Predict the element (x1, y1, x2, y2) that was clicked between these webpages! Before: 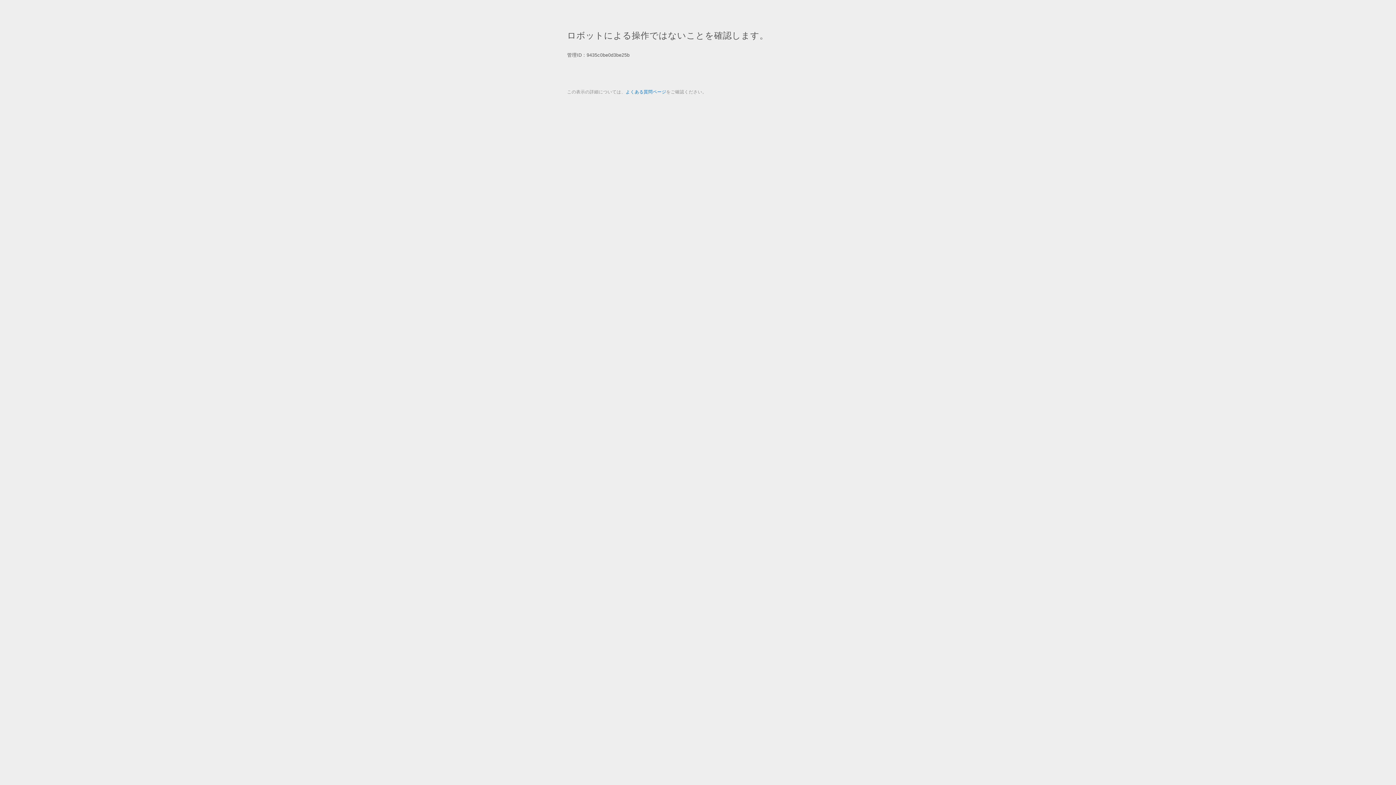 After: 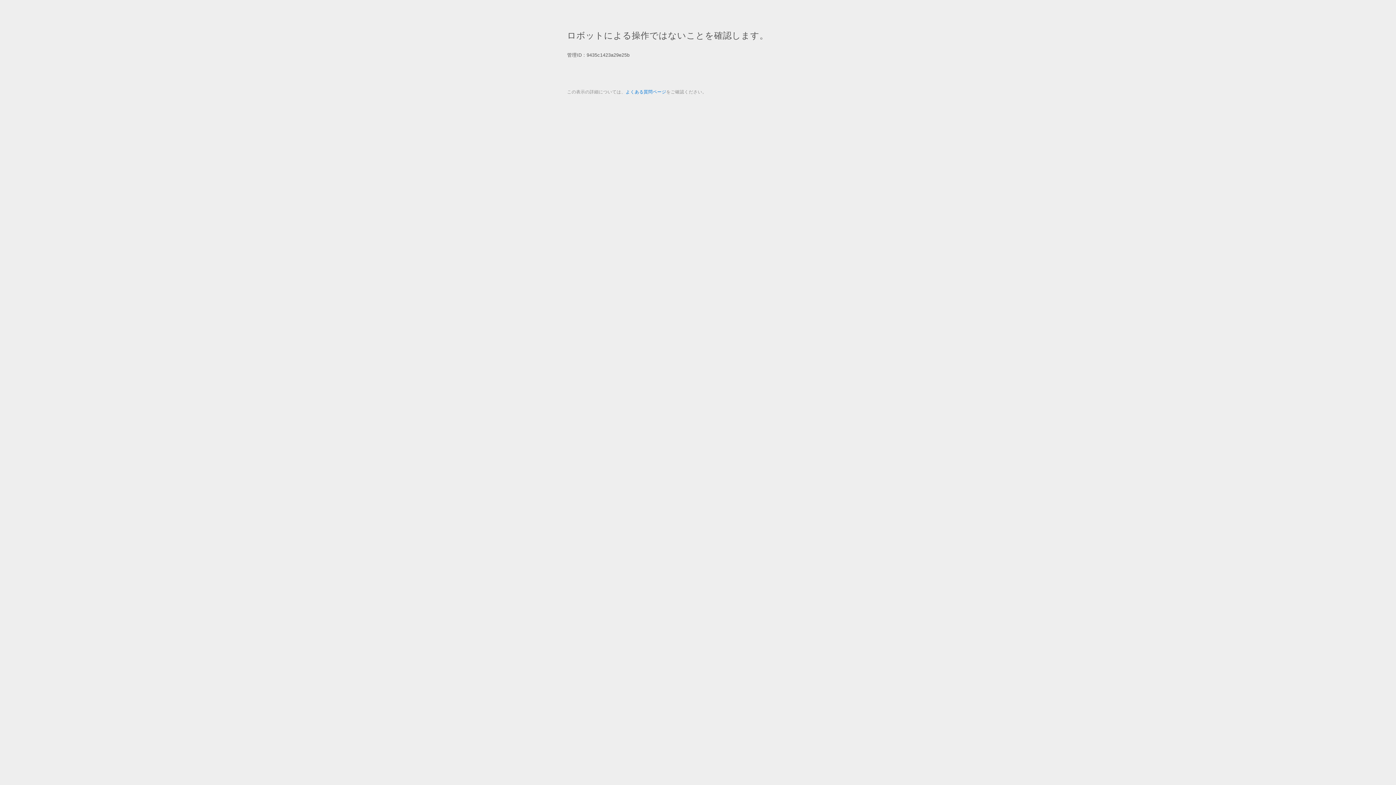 Action: label: よくある質問ページ bbox: (625, 89, 666, 94)